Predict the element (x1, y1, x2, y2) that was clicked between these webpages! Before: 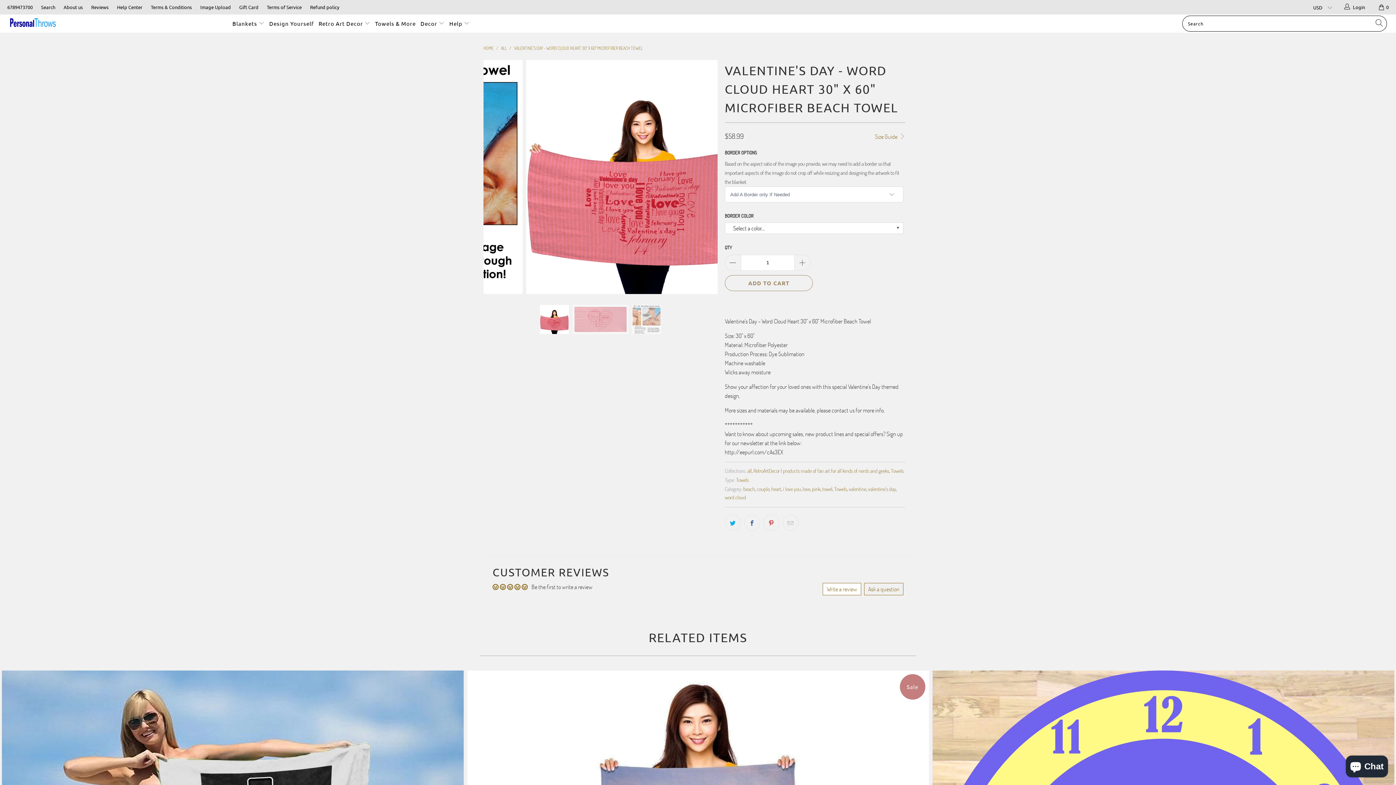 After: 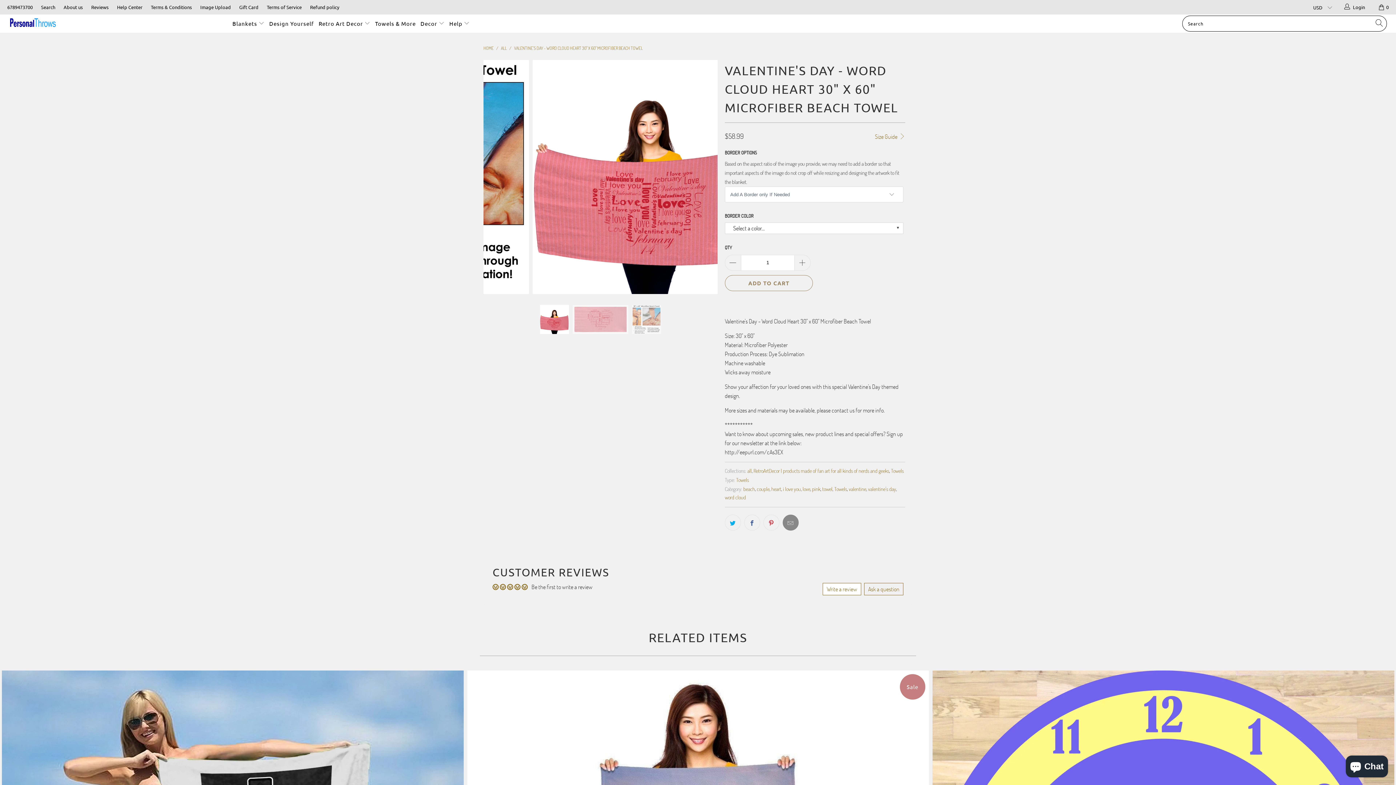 Action: bbox: (782, 514, 798, 530)